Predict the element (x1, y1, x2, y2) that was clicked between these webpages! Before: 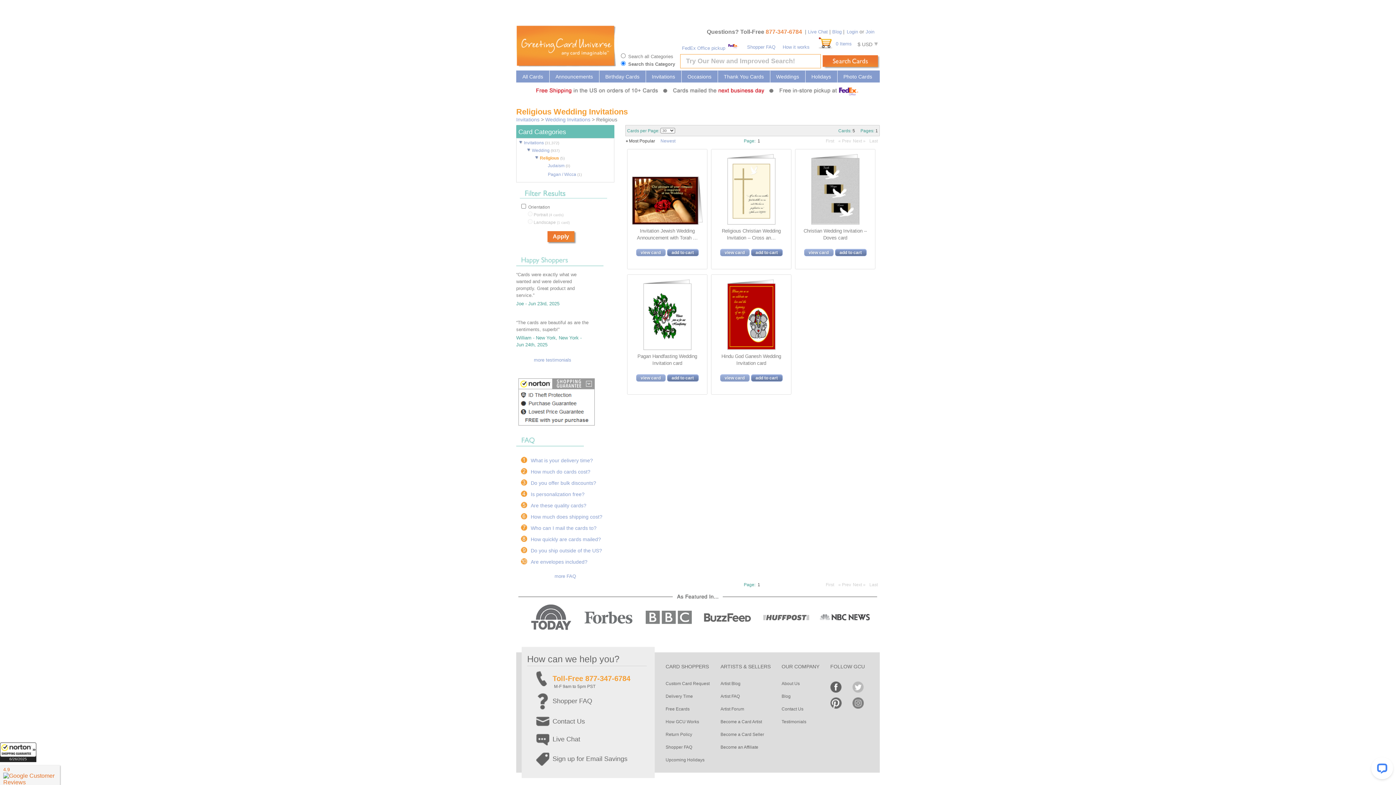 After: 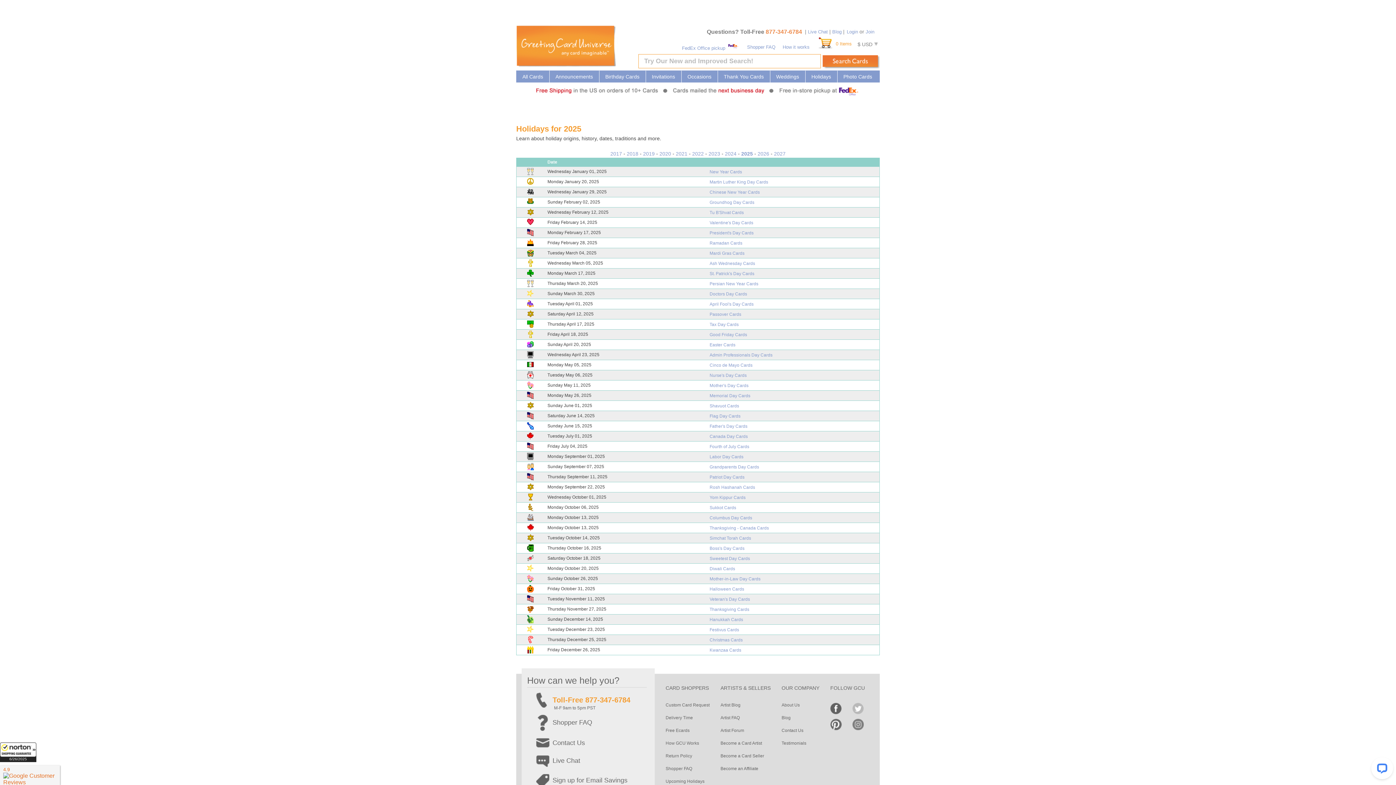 Action: bbox: (665, 757, 704, 762) label: Upcoming Holidays